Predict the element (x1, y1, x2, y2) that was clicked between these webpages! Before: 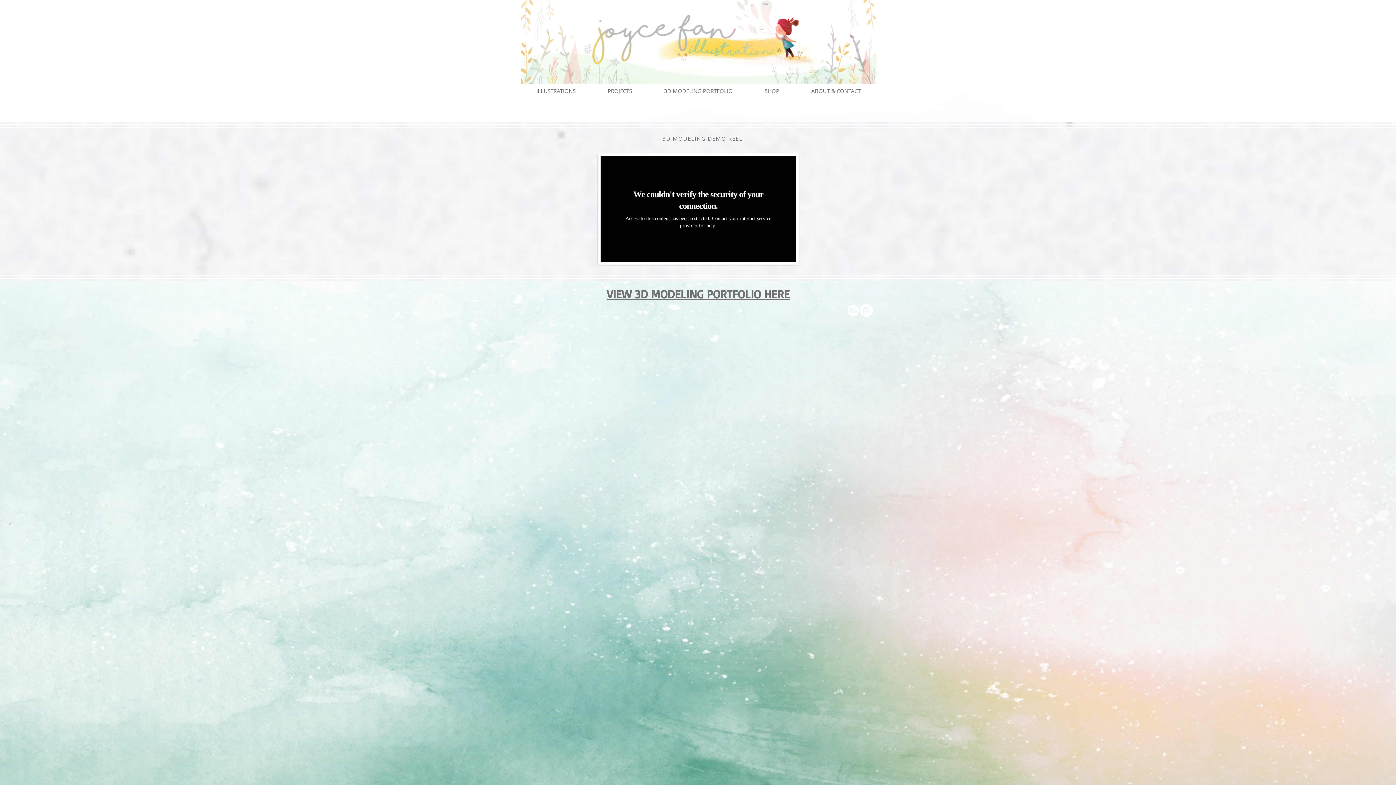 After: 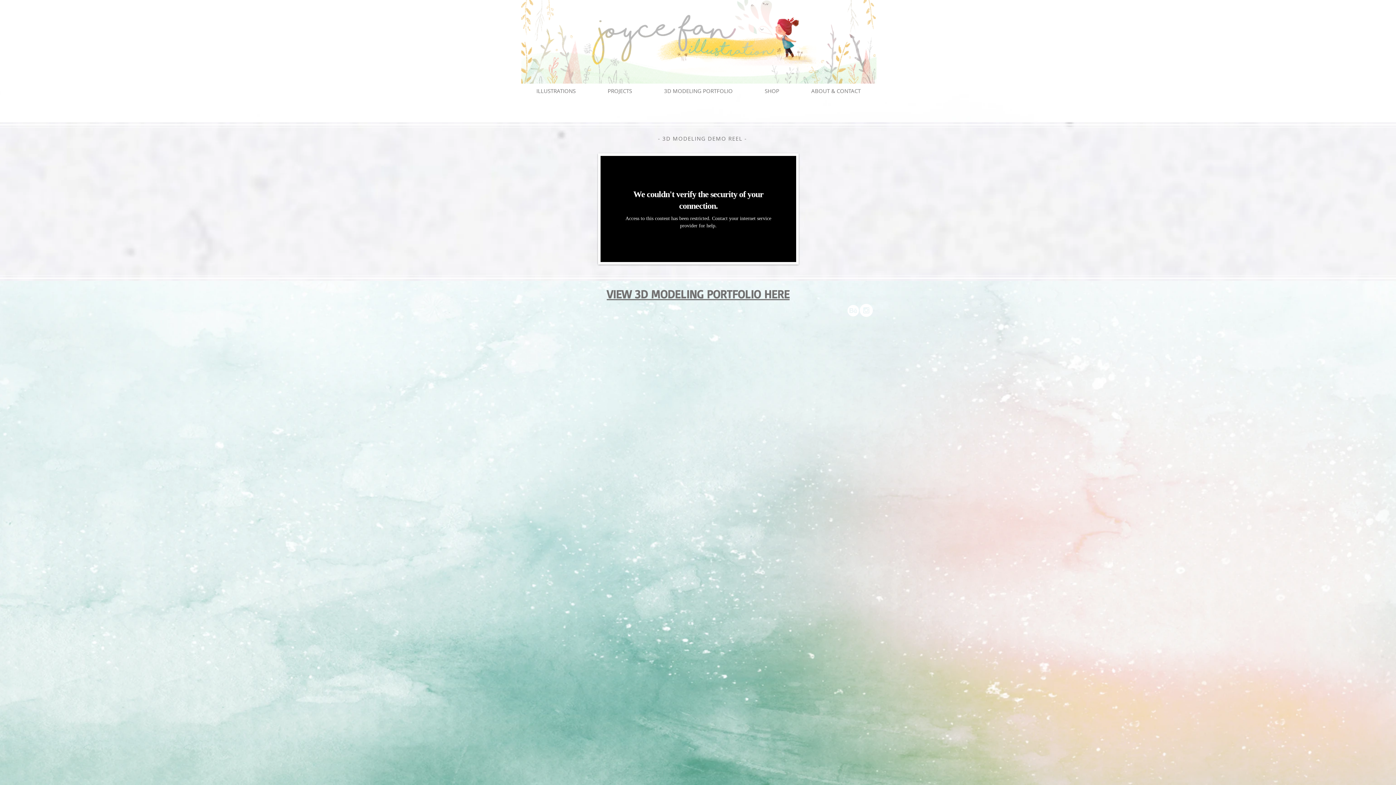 Action: label: 77-behance-512 bbox: (846, 304, 860, 317)